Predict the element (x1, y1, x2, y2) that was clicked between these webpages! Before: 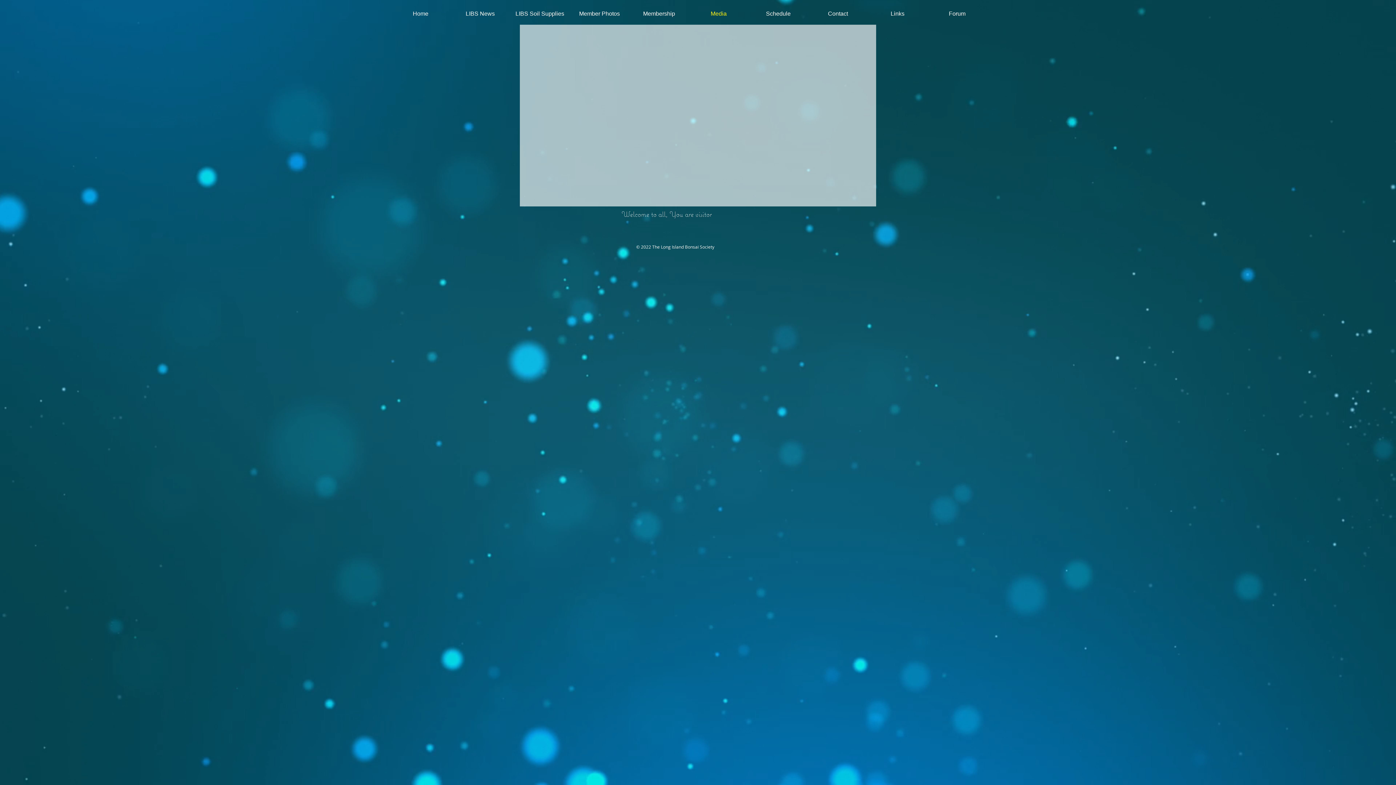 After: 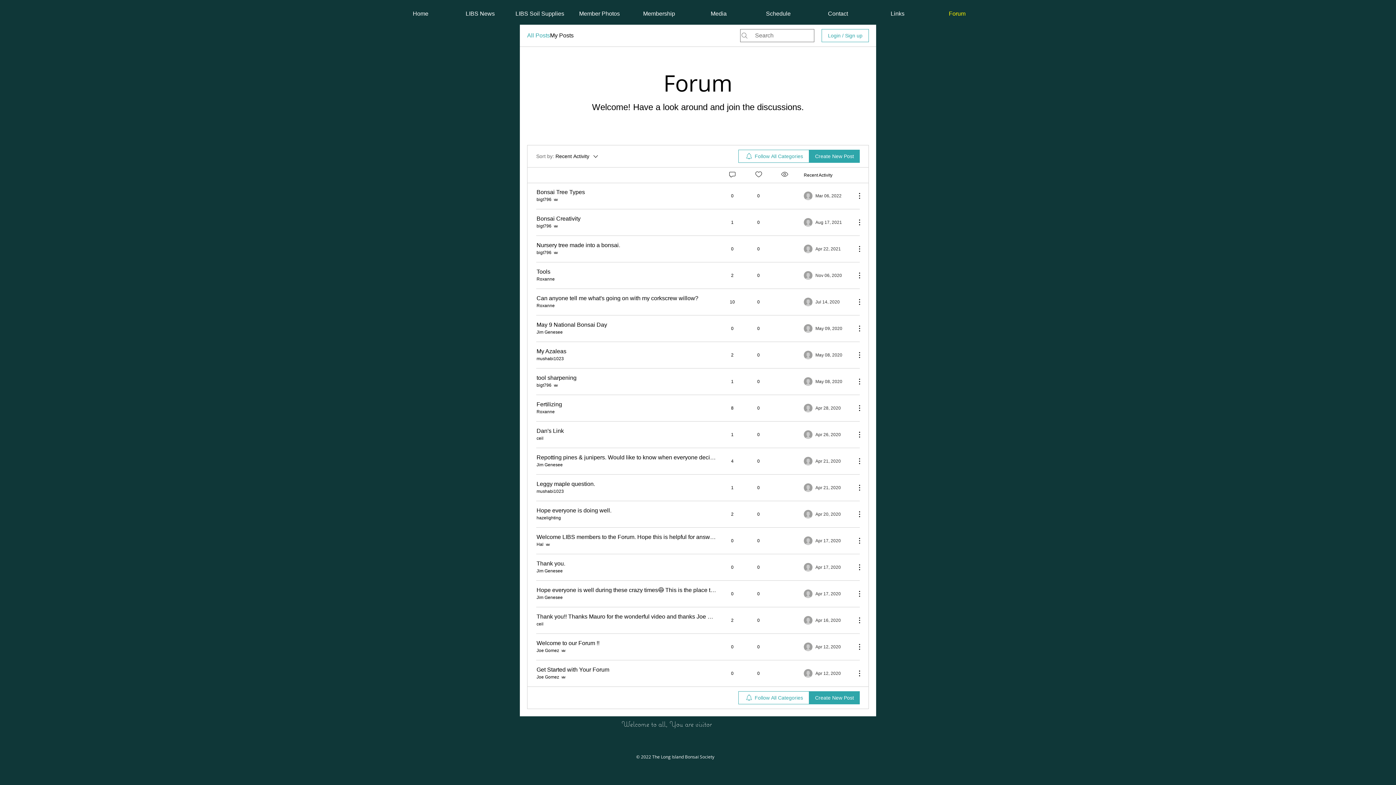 Action: label: Forum bbox: (927, 2, 987, 24)